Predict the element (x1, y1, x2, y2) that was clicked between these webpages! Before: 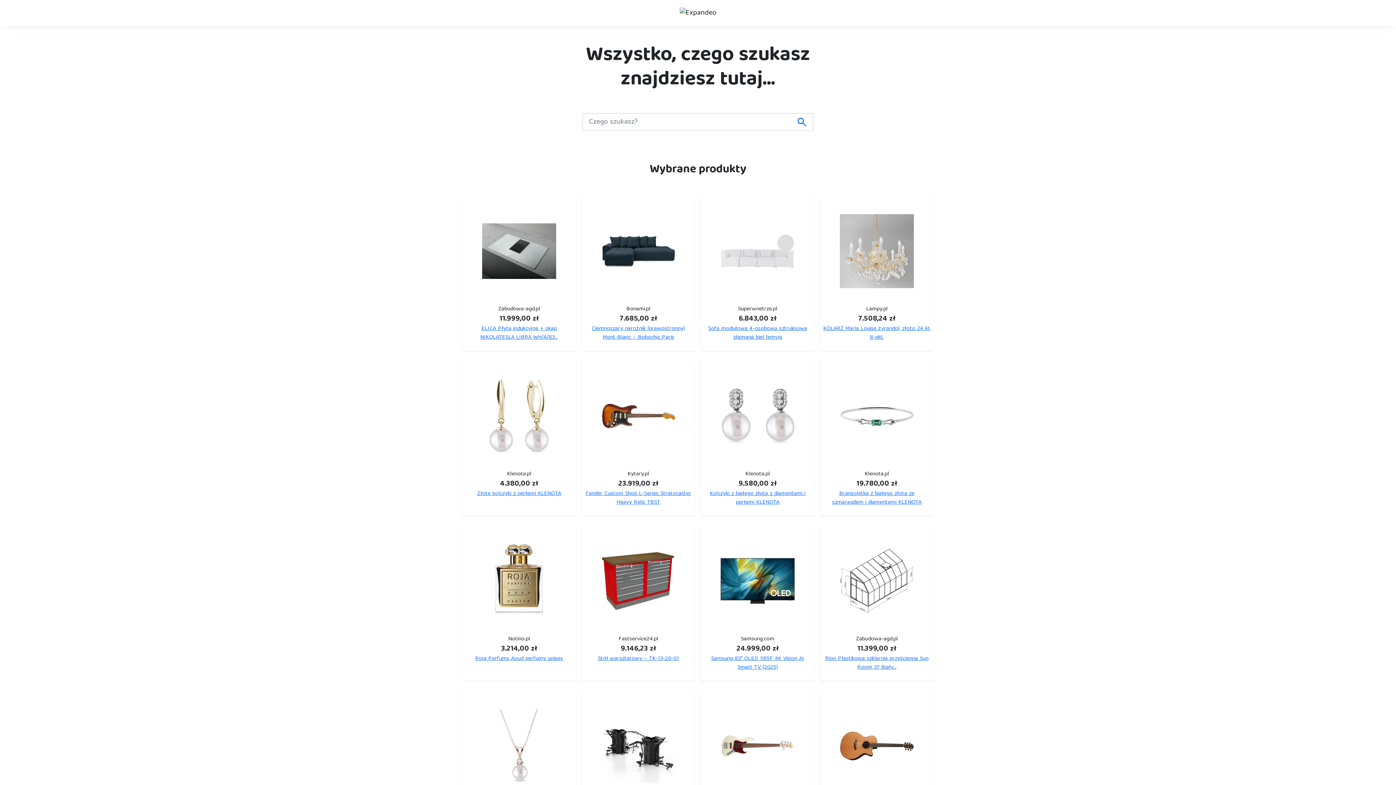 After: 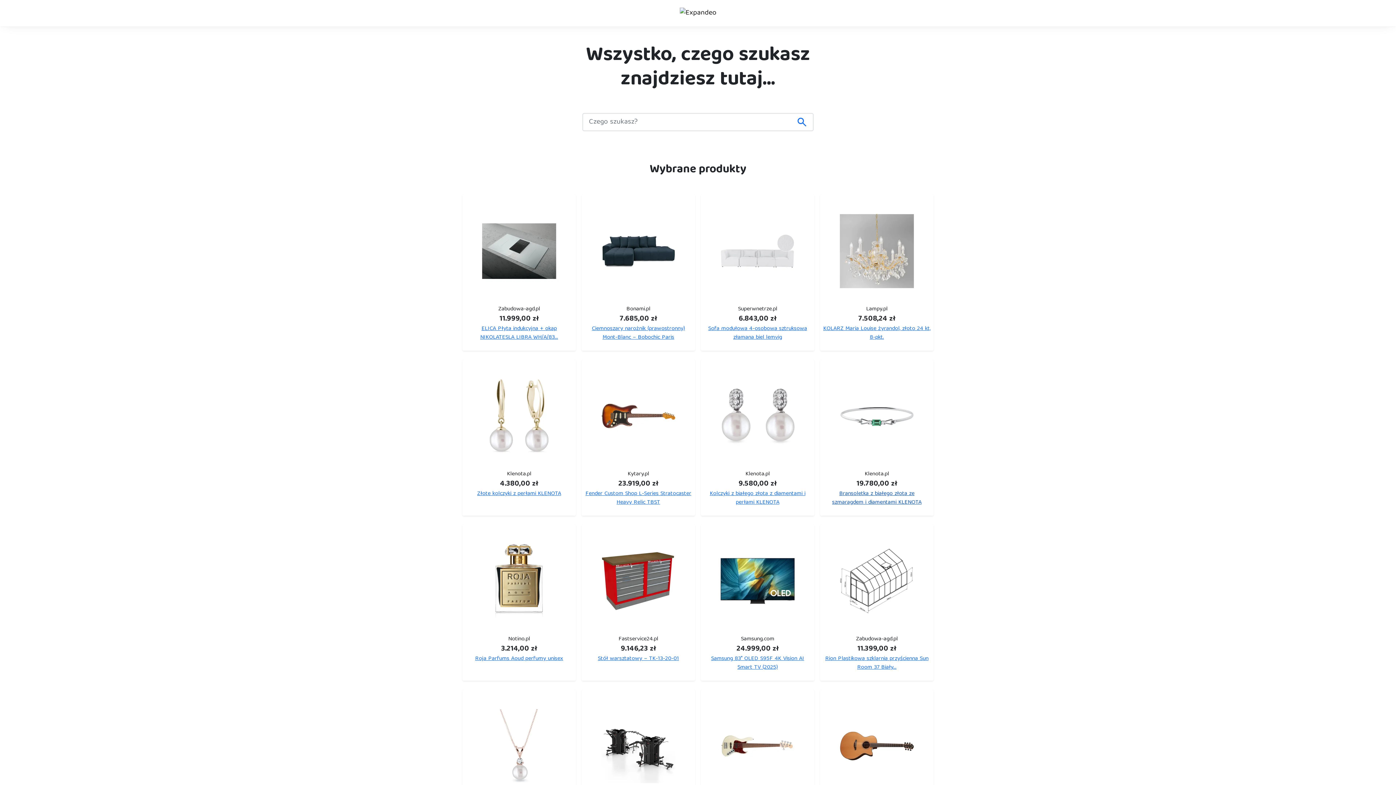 Action: label: Bransoletka z białego złota ze szmaragdem i diamentami KLENOTA bbox: (832, 488, 921, 507)